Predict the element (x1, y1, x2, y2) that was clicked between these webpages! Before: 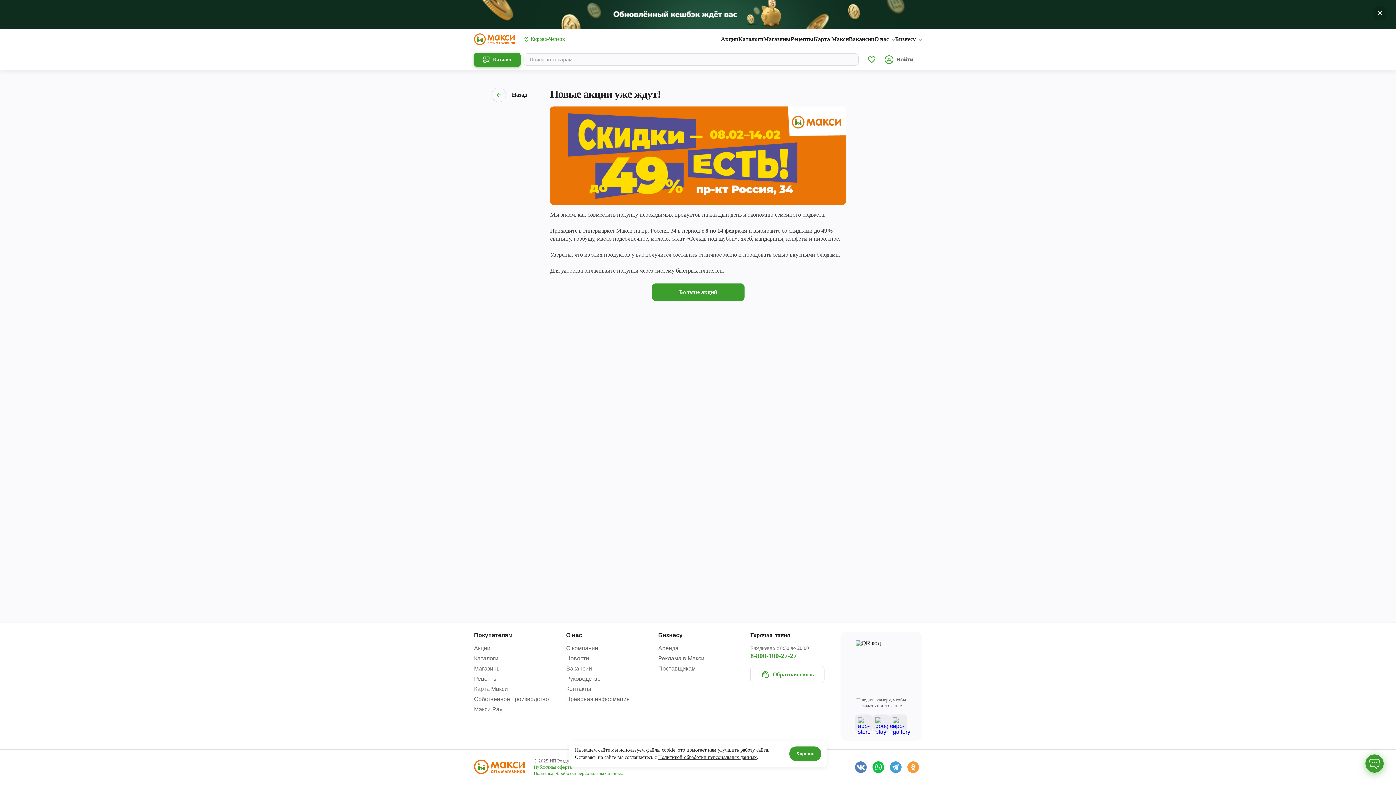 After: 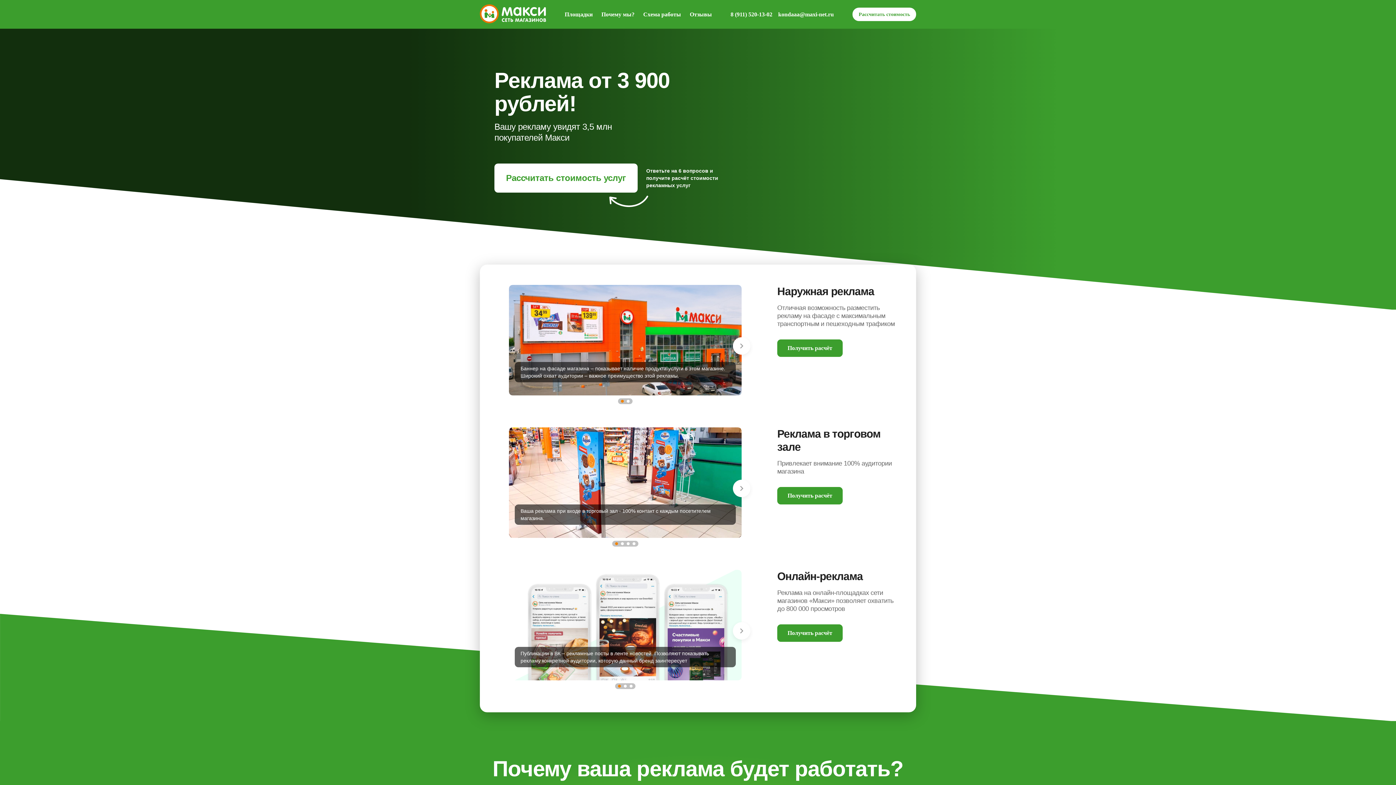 Action: label: Реклама в Макси bbox: (658, 655, 741, 662)